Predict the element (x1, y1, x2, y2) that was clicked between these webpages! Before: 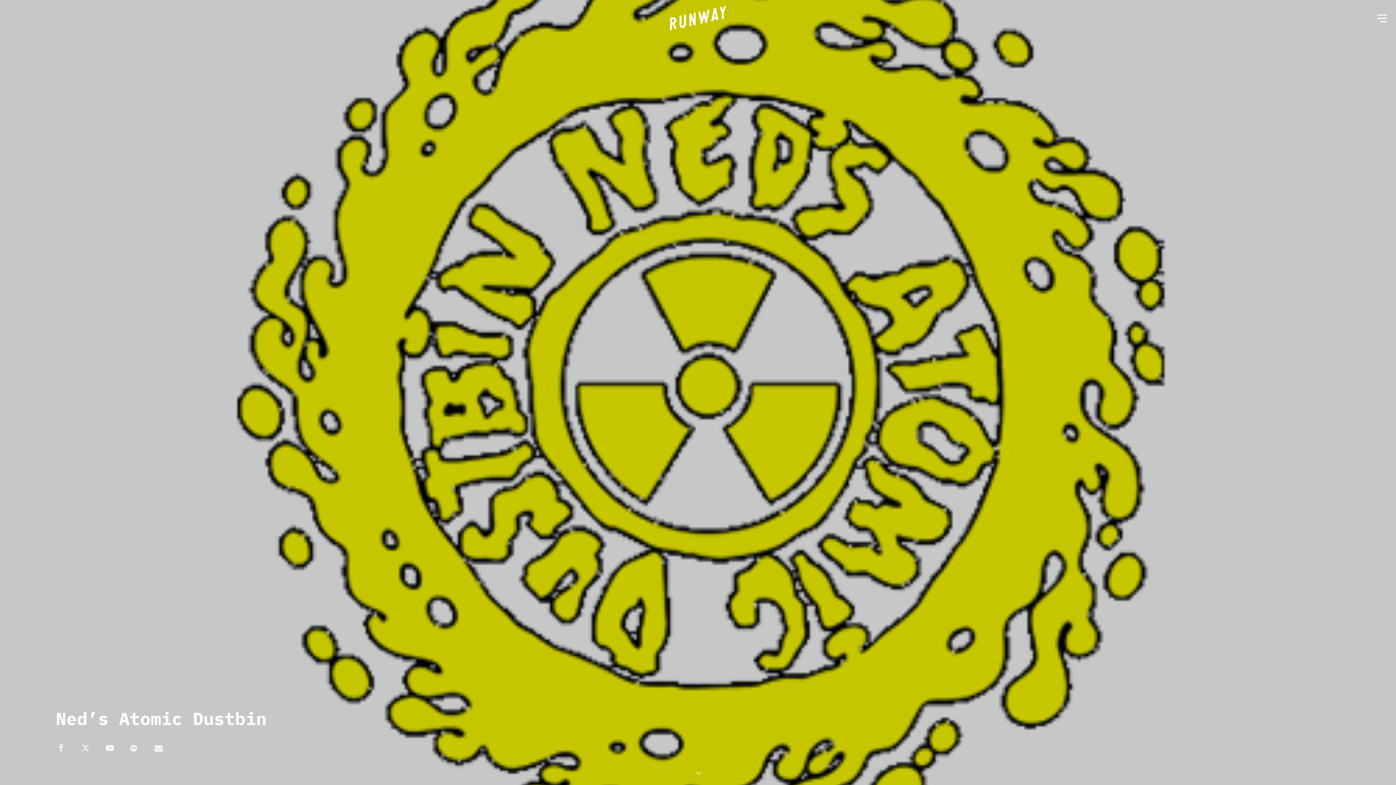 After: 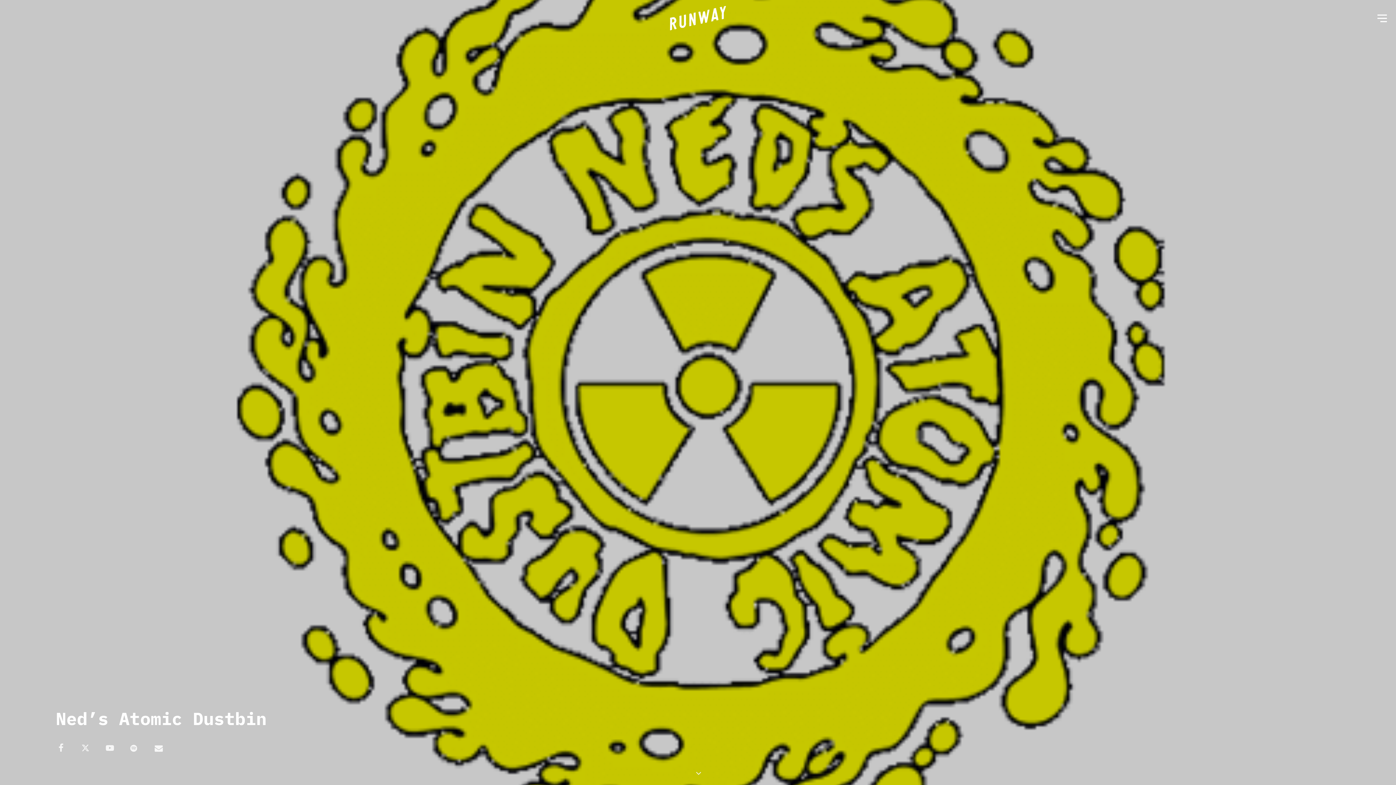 Action: bbox: (81, 741, 97, 757)